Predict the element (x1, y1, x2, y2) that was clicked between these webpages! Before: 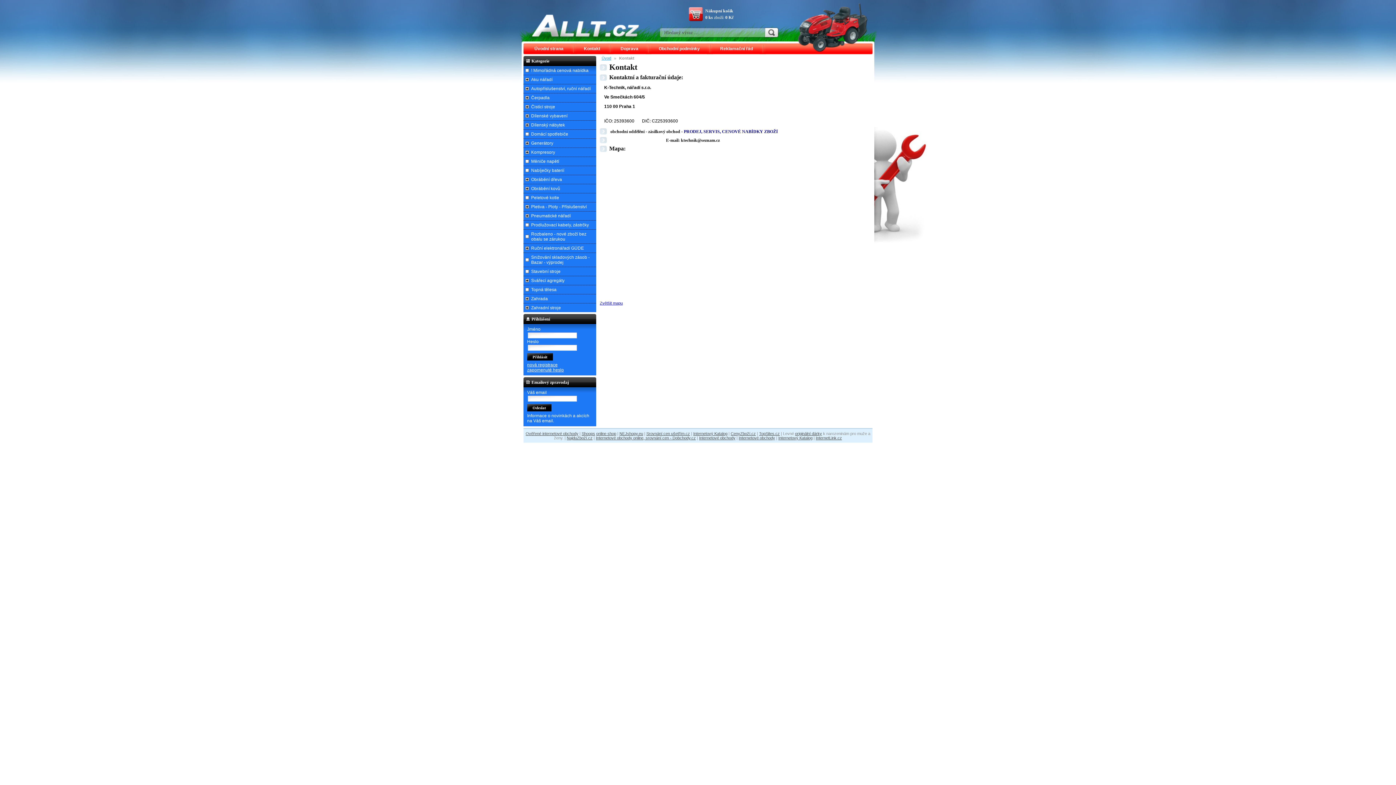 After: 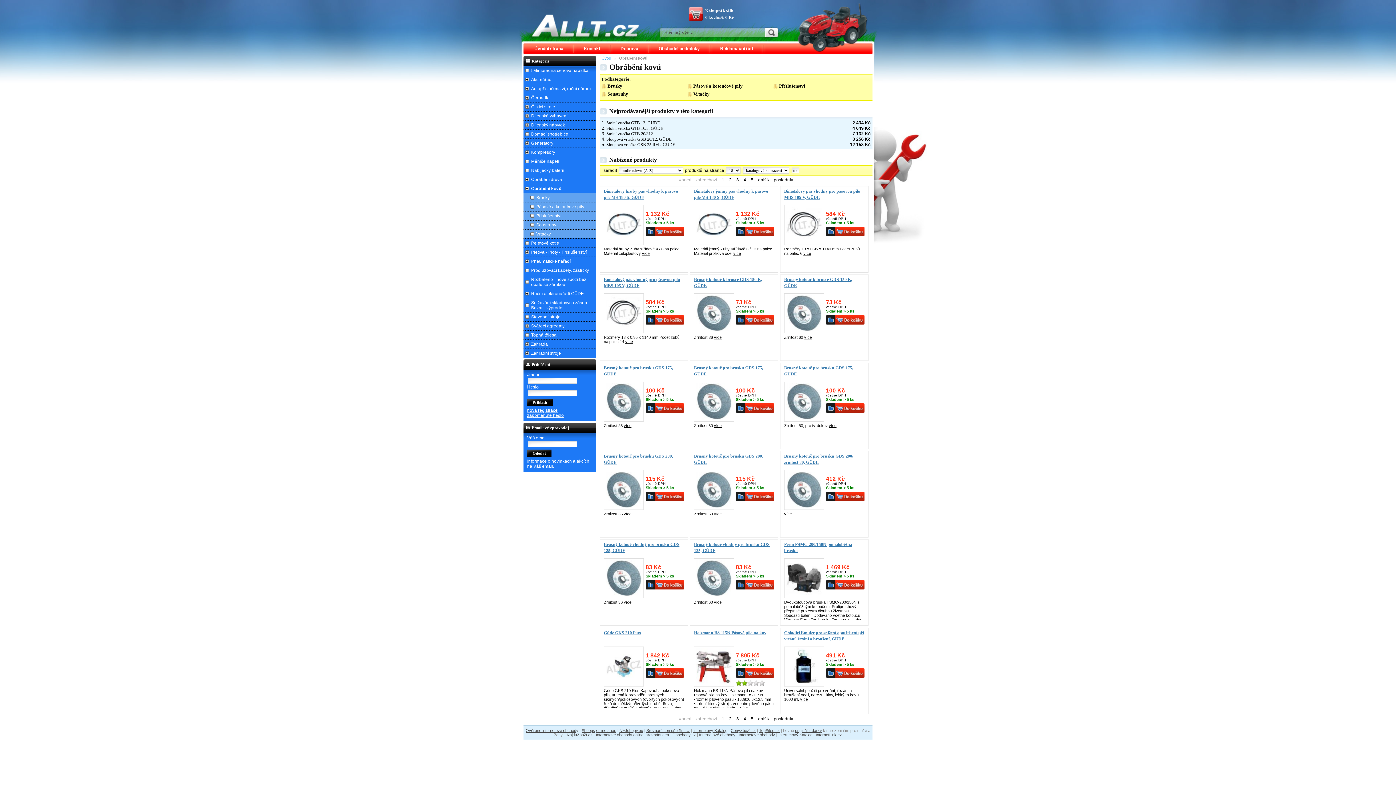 Action: bbox: (525, 184, 596, 193) label: Obrábění kovů